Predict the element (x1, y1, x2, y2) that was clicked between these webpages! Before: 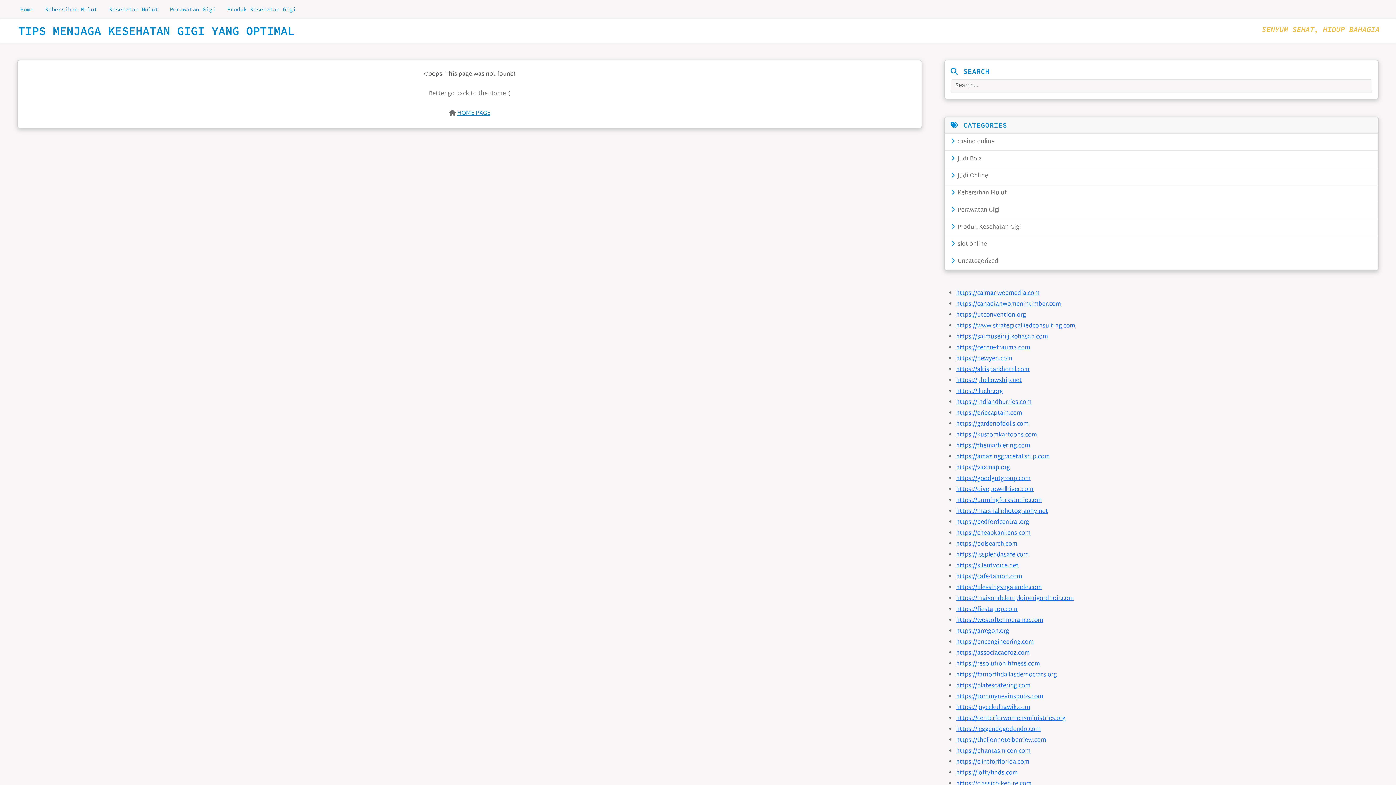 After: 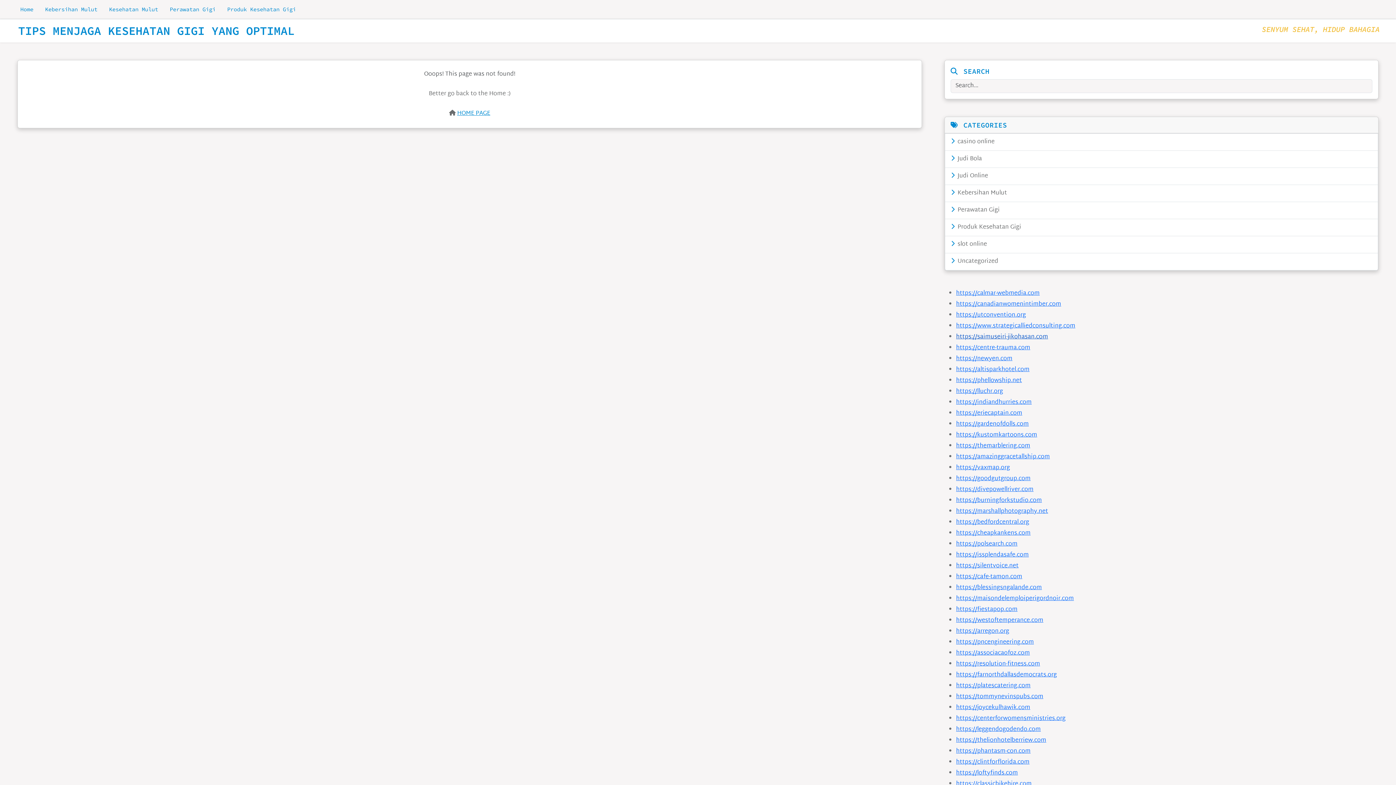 Action: label: https://saimuseiri-jikohasan.com bbox: (956, 332, 1048, 342)